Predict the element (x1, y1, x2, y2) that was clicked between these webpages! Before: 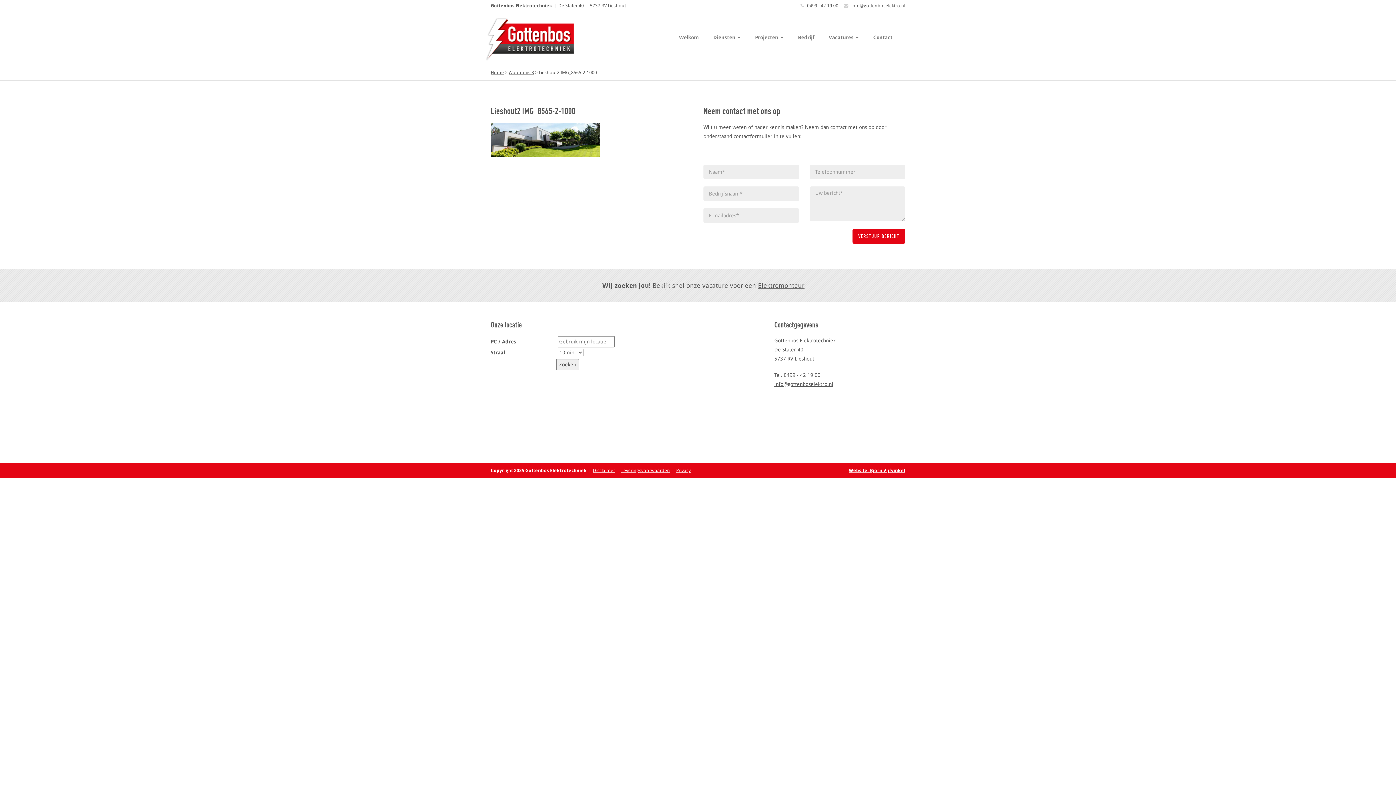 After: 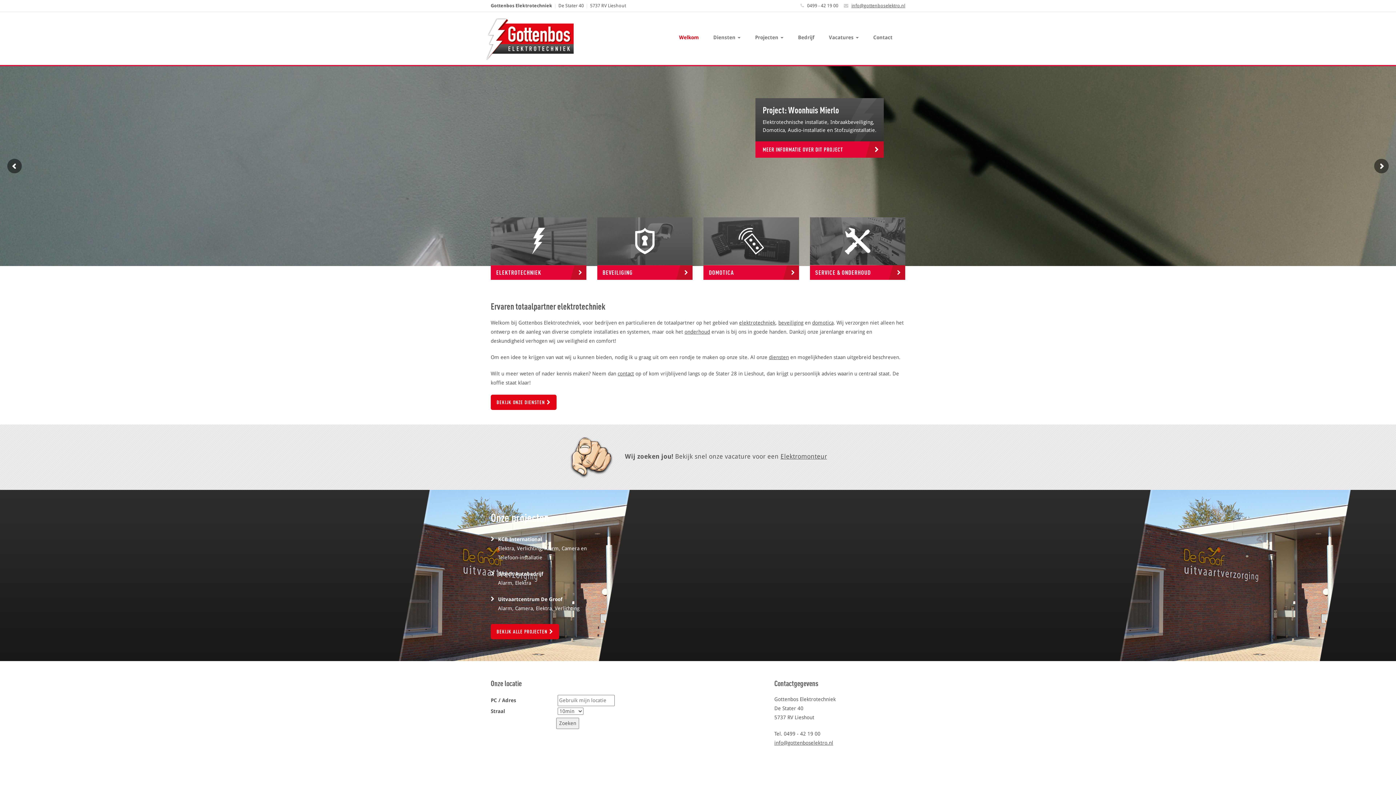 Action: bbox: (672, 30, 706, 44) label: Welkom